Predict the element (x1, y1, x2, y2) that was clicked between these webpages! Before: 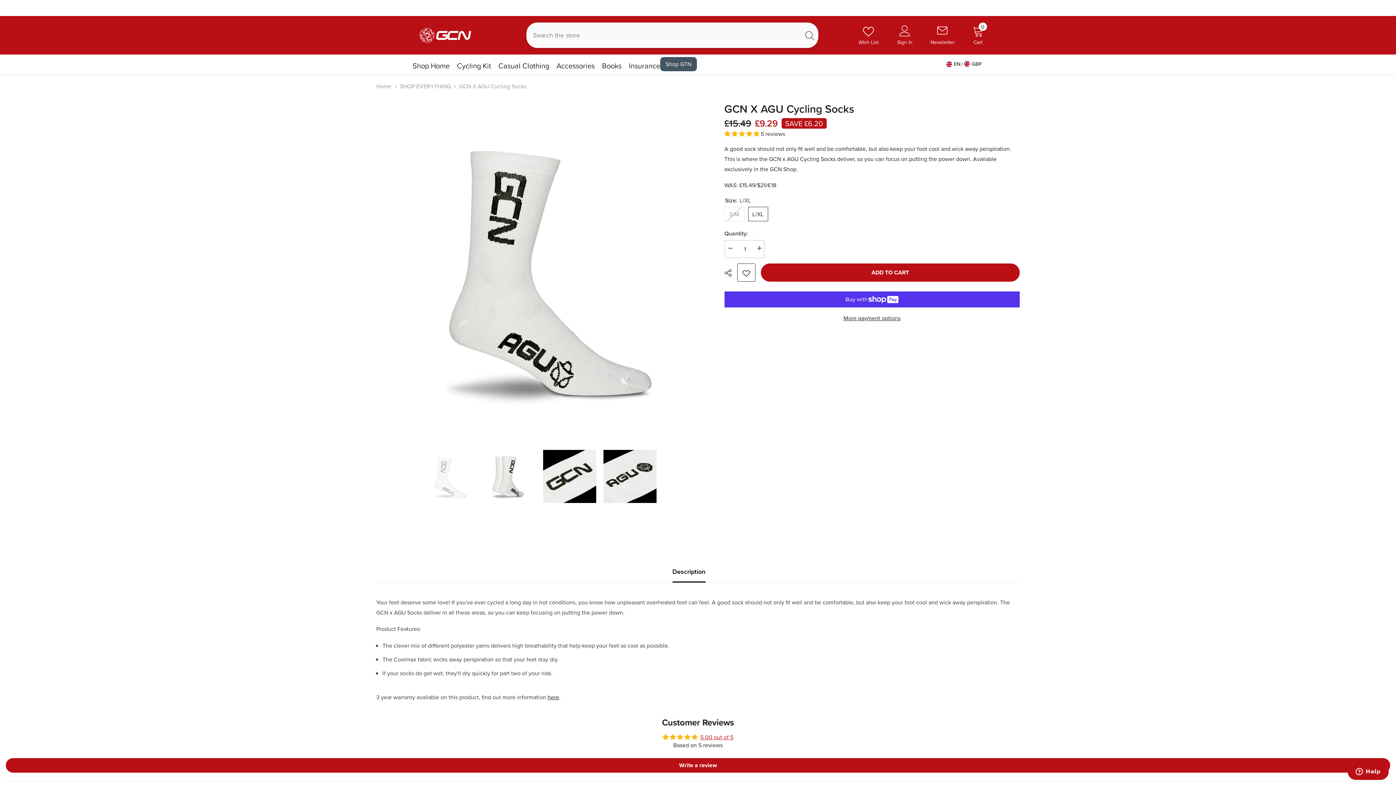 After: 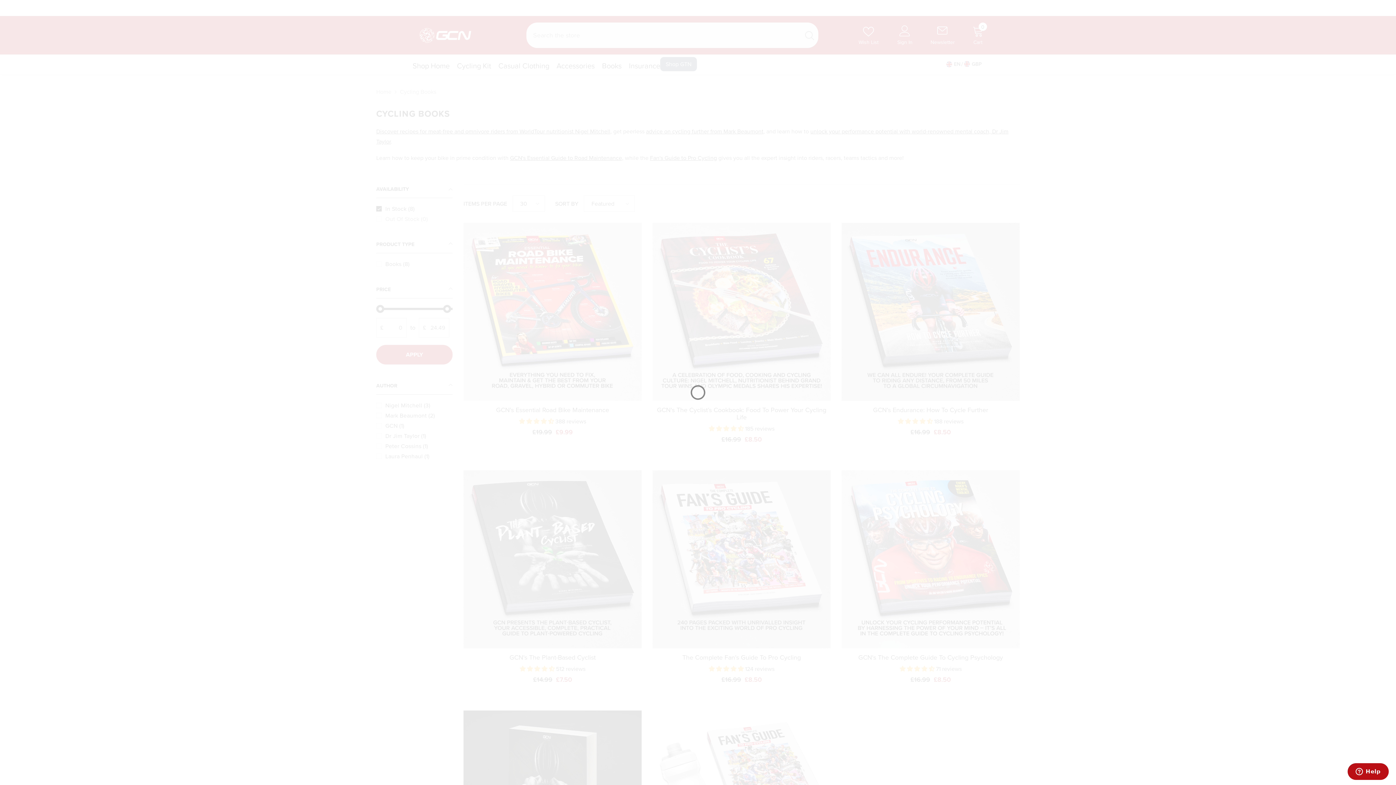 Action: bbox: (598, 62, 625, 74) label: Books